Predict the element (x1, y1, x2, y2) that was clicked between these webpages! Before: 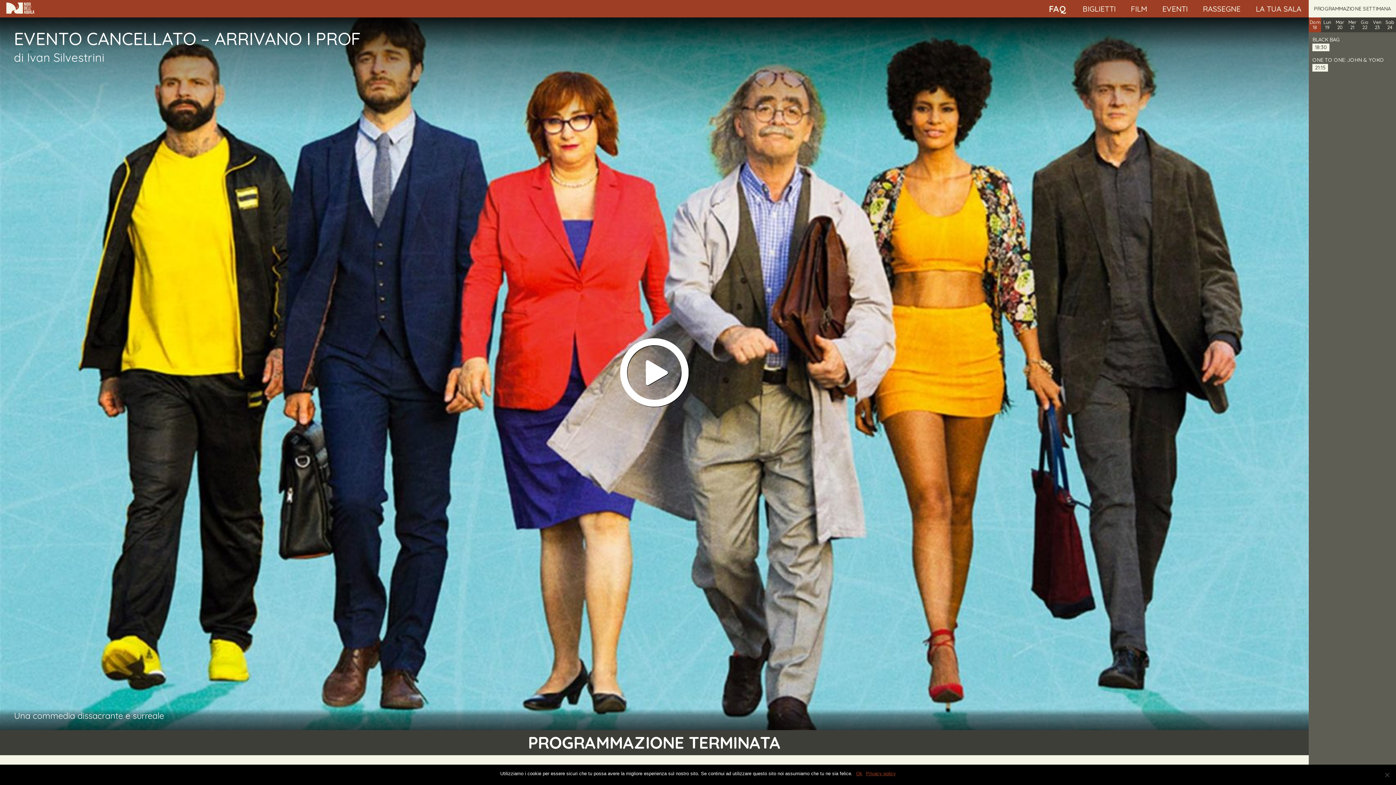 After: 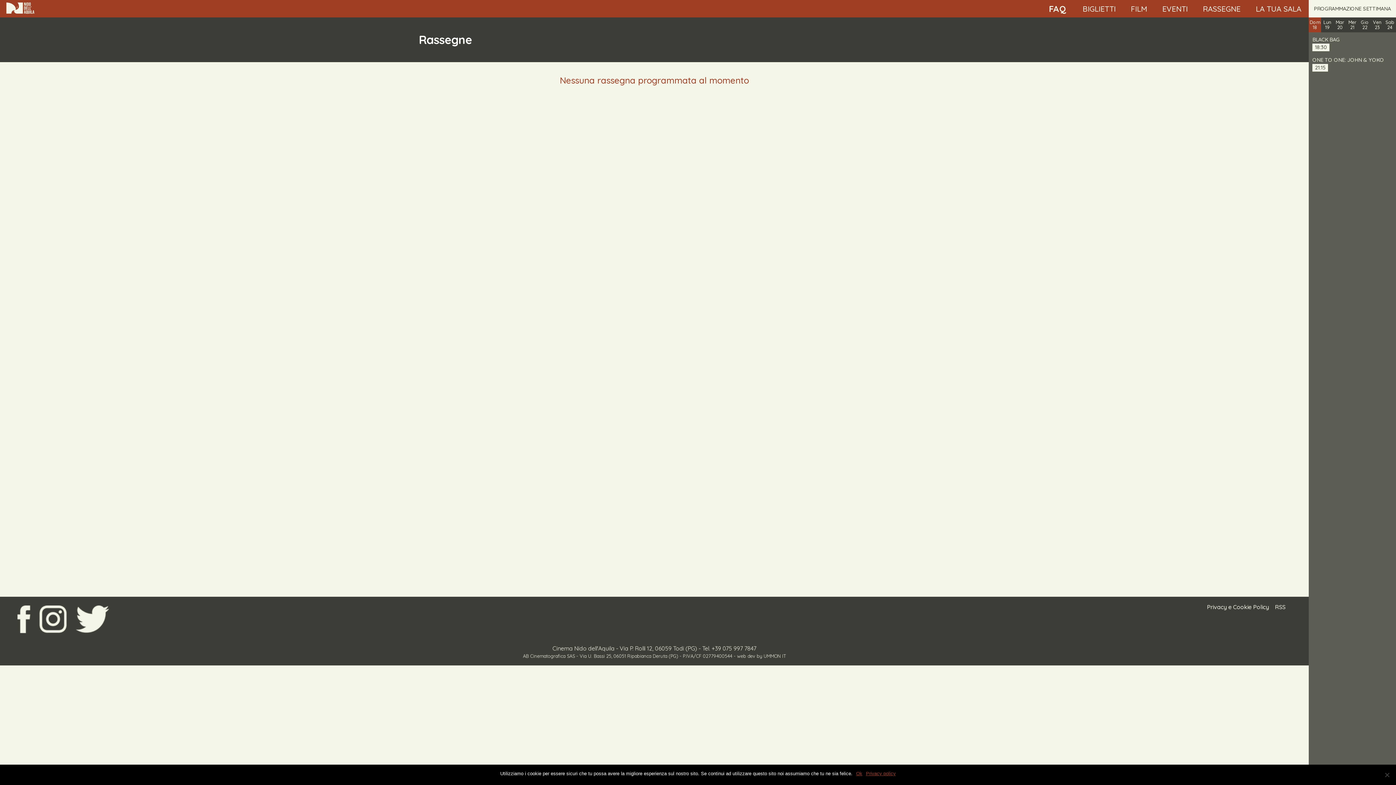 Action: bbox: (1203, 3, 1240, 14) label: RASSEGNE